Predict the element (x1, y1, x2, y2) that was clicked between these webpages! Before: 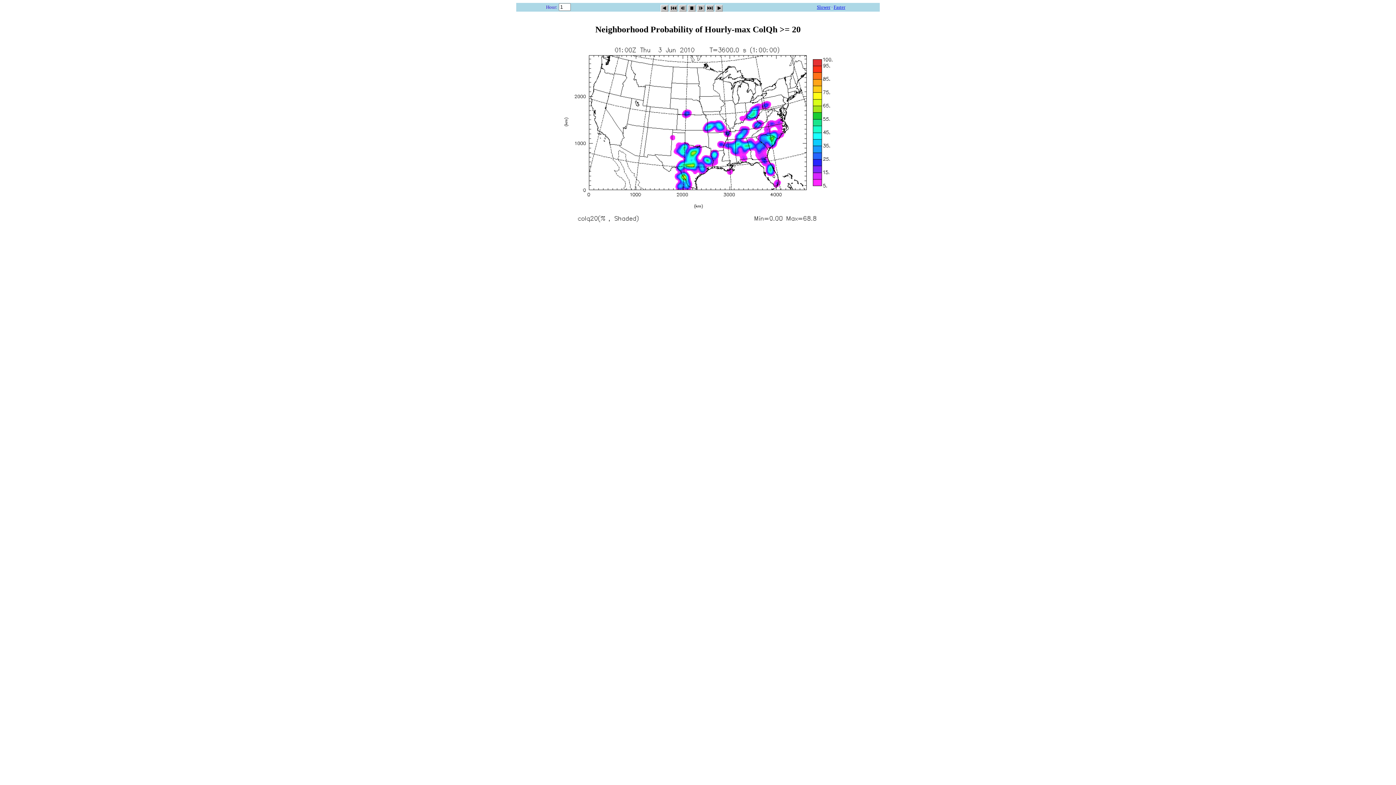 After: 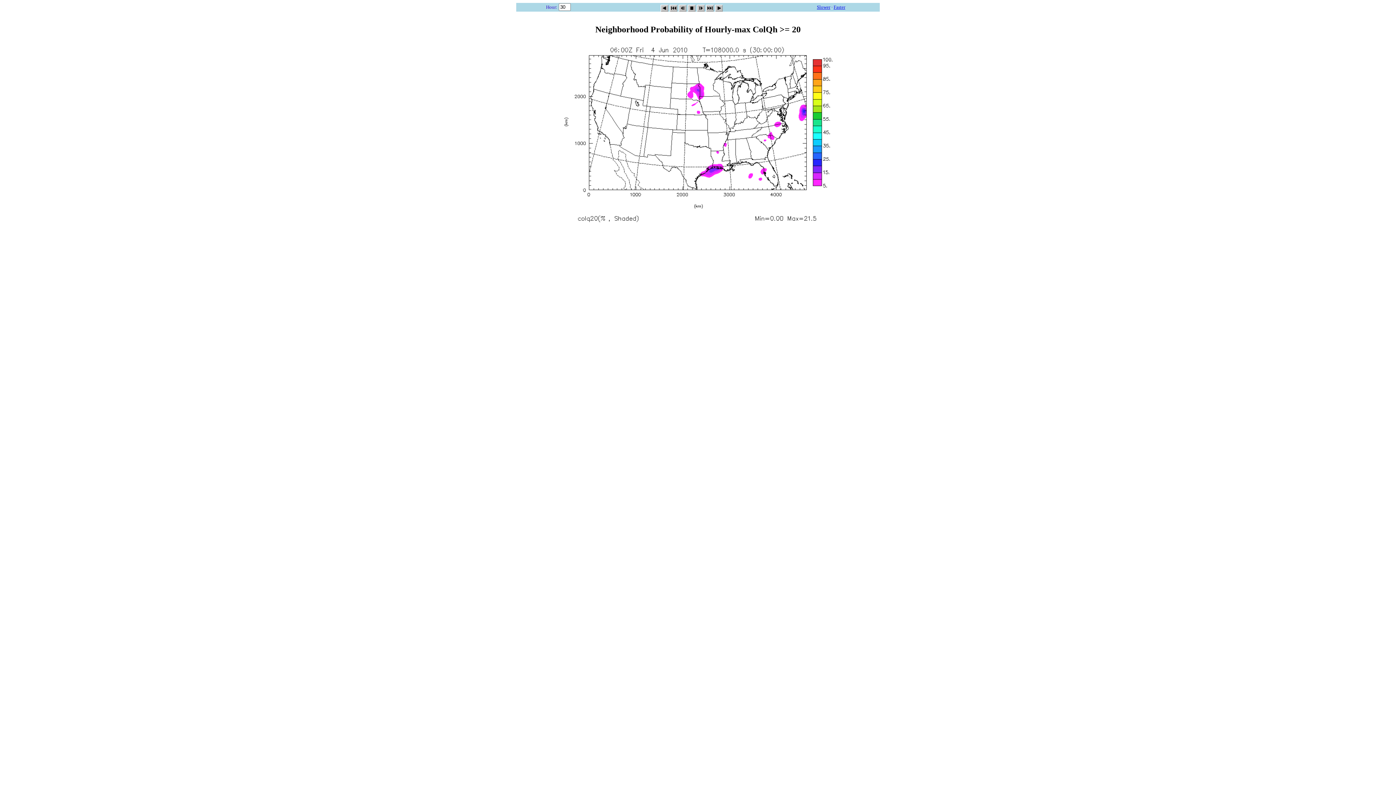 Action: bbox: (678, 2, 686, 9)